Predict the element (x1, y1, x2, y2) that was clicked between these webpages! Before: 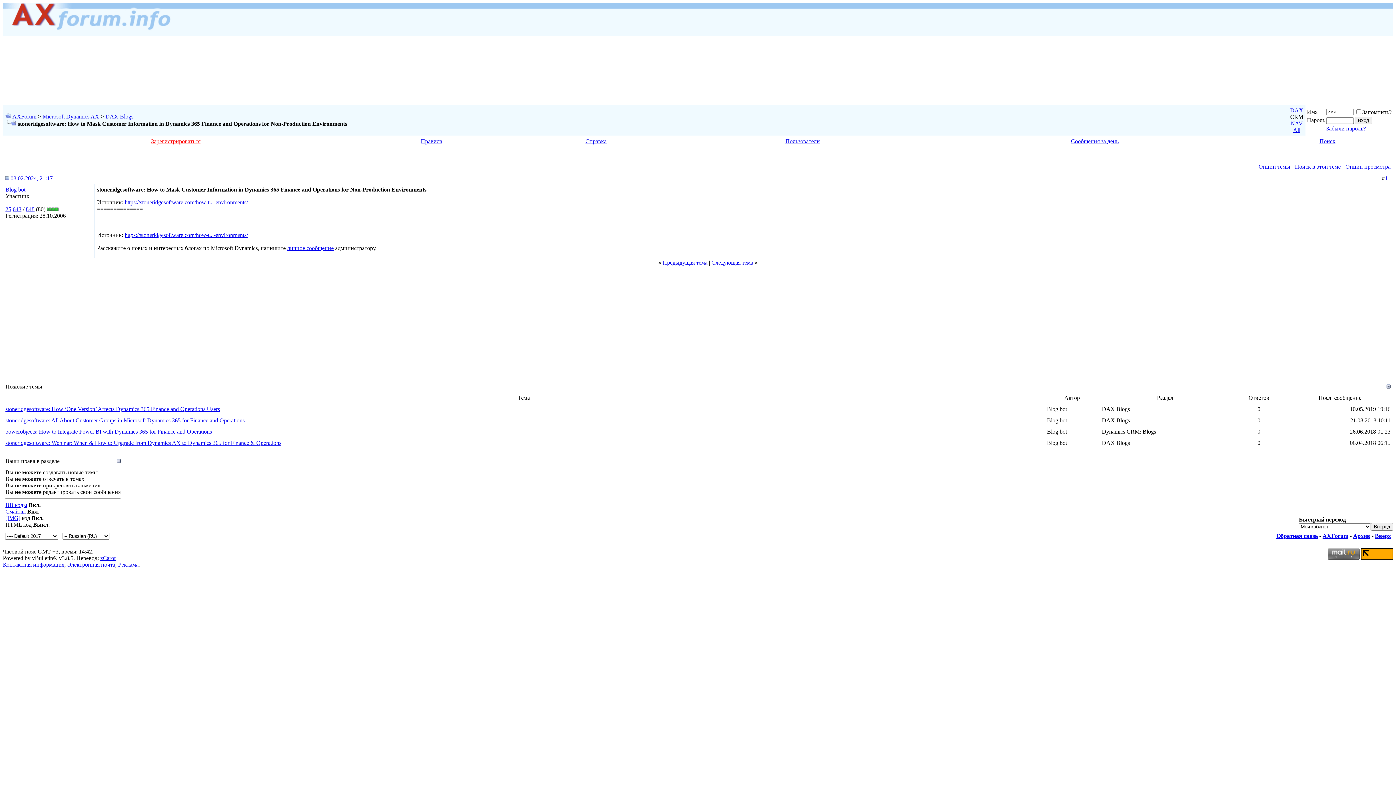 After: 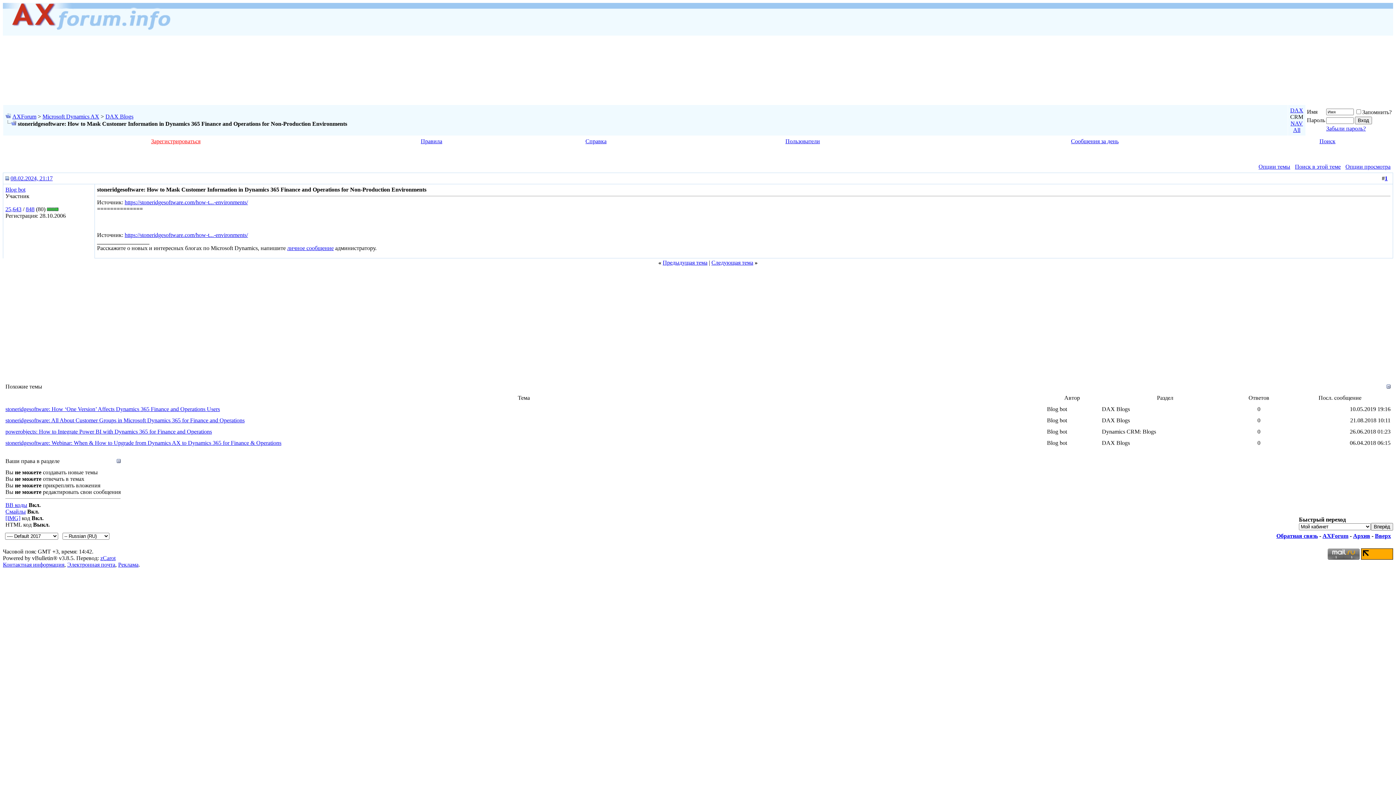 Action: label: Электронная почта bbox: (67, 561, 115, 568)